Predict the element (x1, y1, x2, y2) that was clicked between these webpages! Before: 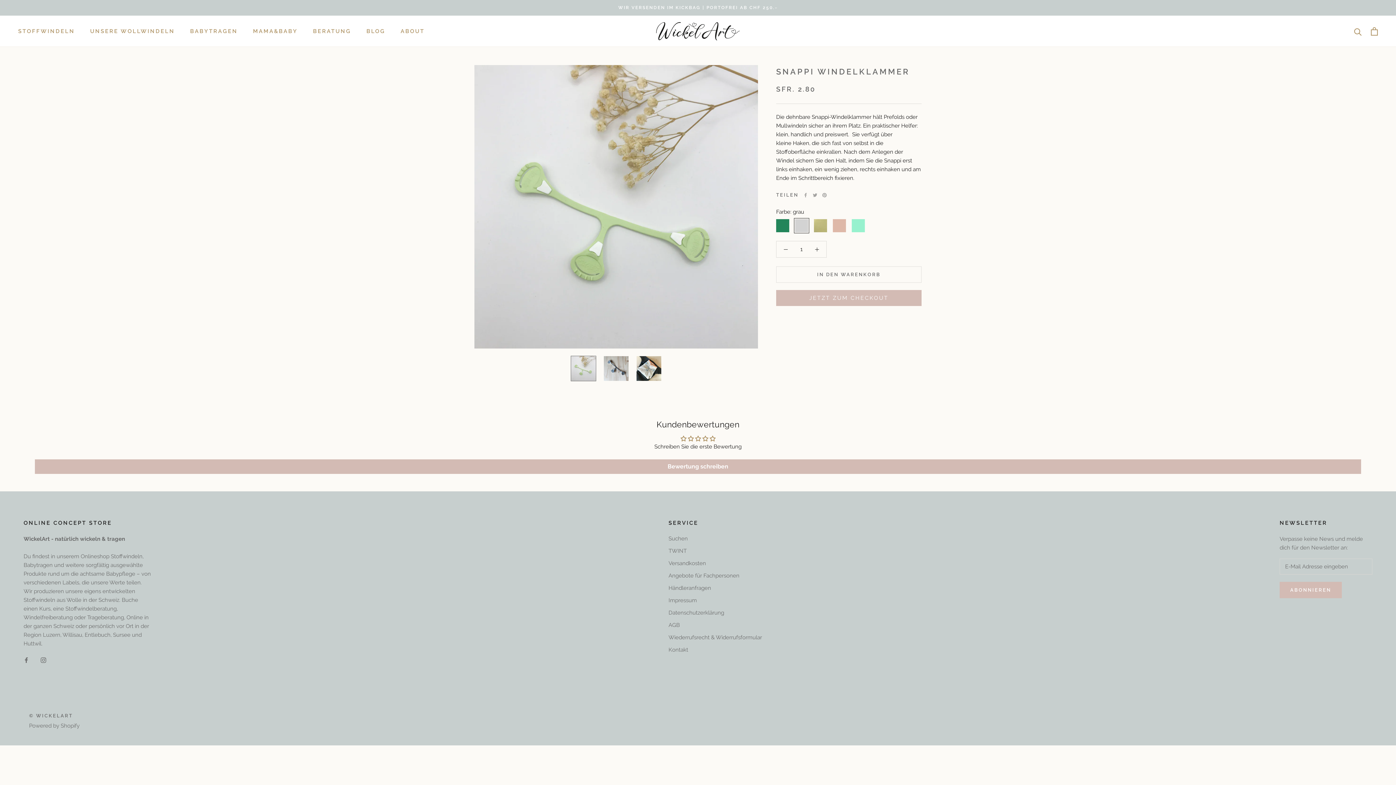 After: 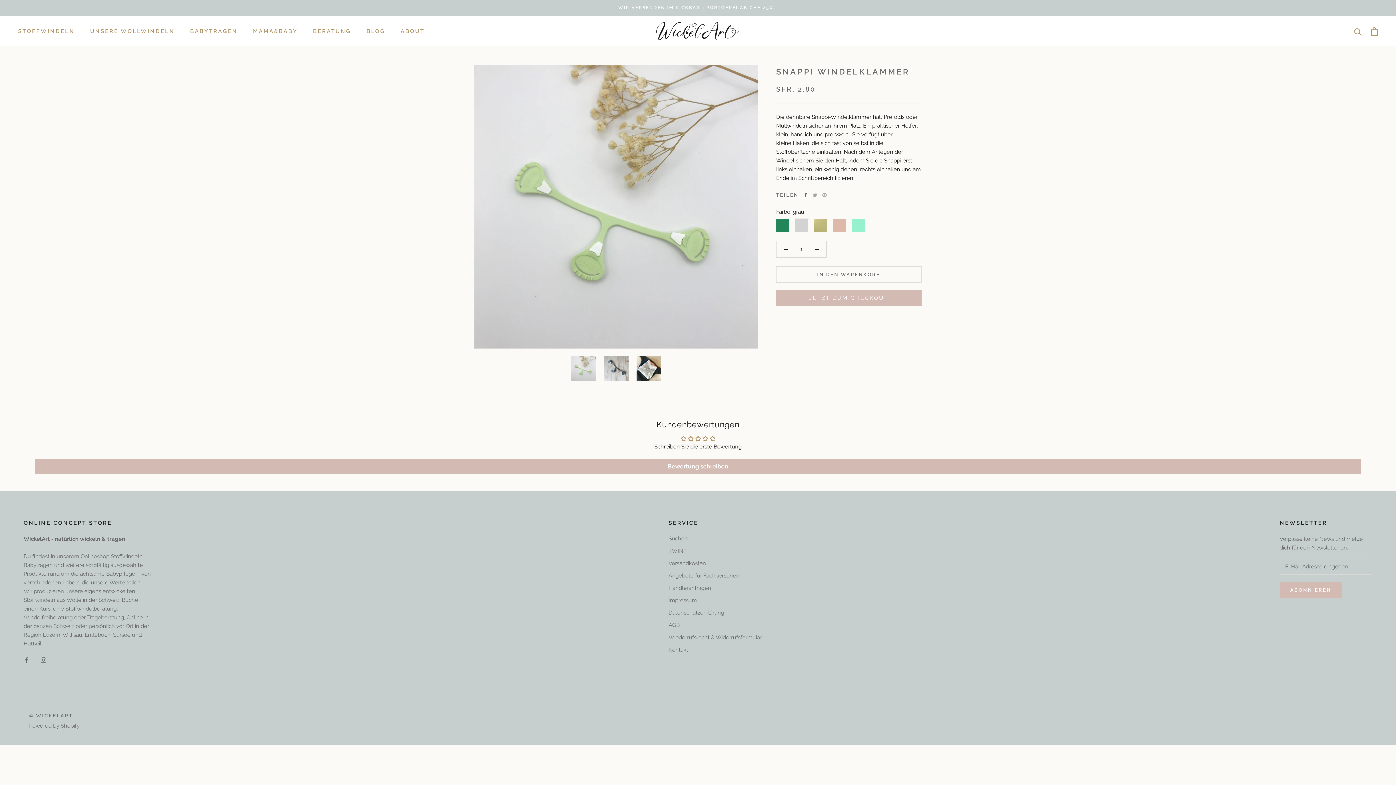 Action: bbox: (803, 192, 807, 197) label: Facebook